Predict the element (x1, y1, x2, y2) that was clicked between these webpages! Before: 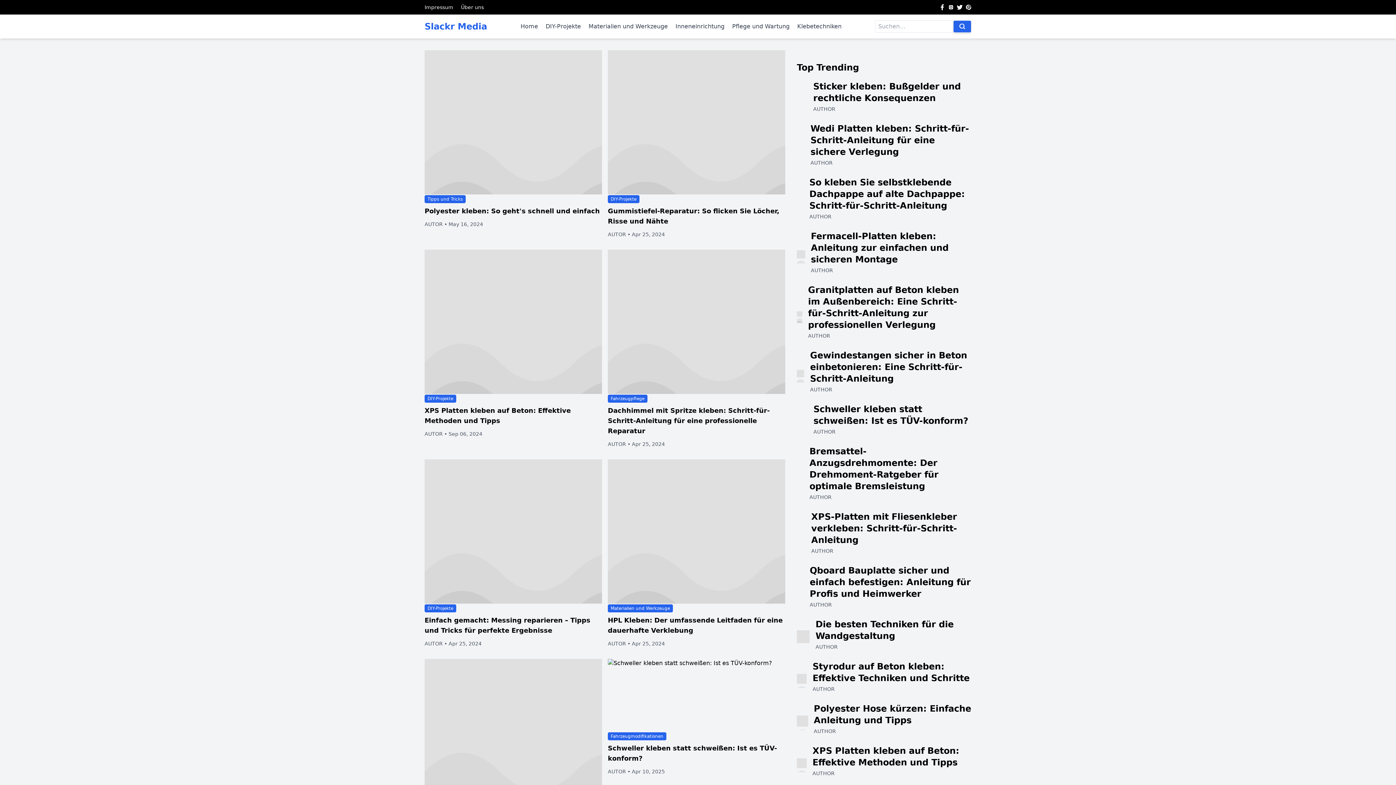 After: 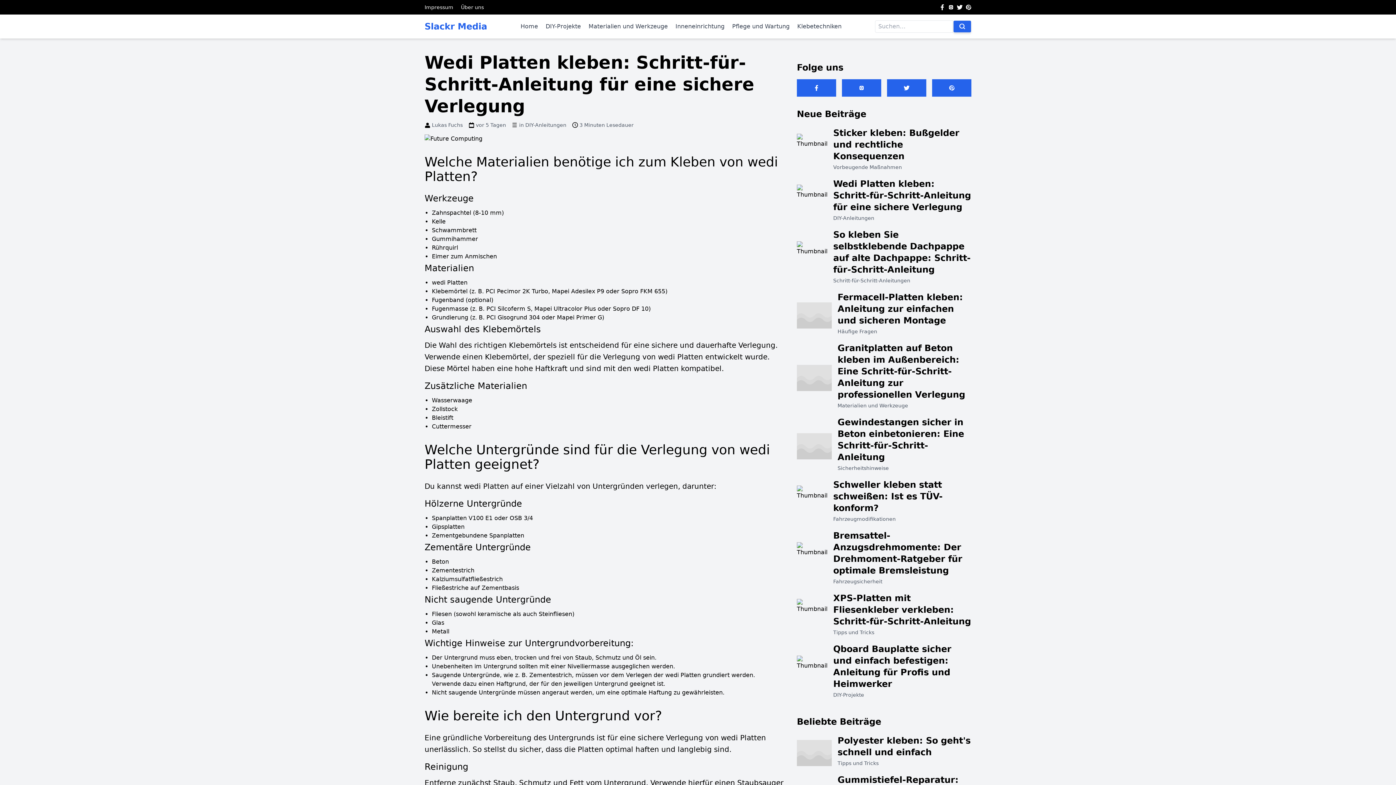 Action: label: Wedi Platten kleben: Schritt-für-Schritt-Anleitung für eine sichere Verlegung

AUTHOR bbox: (797, 121, 971, 172)